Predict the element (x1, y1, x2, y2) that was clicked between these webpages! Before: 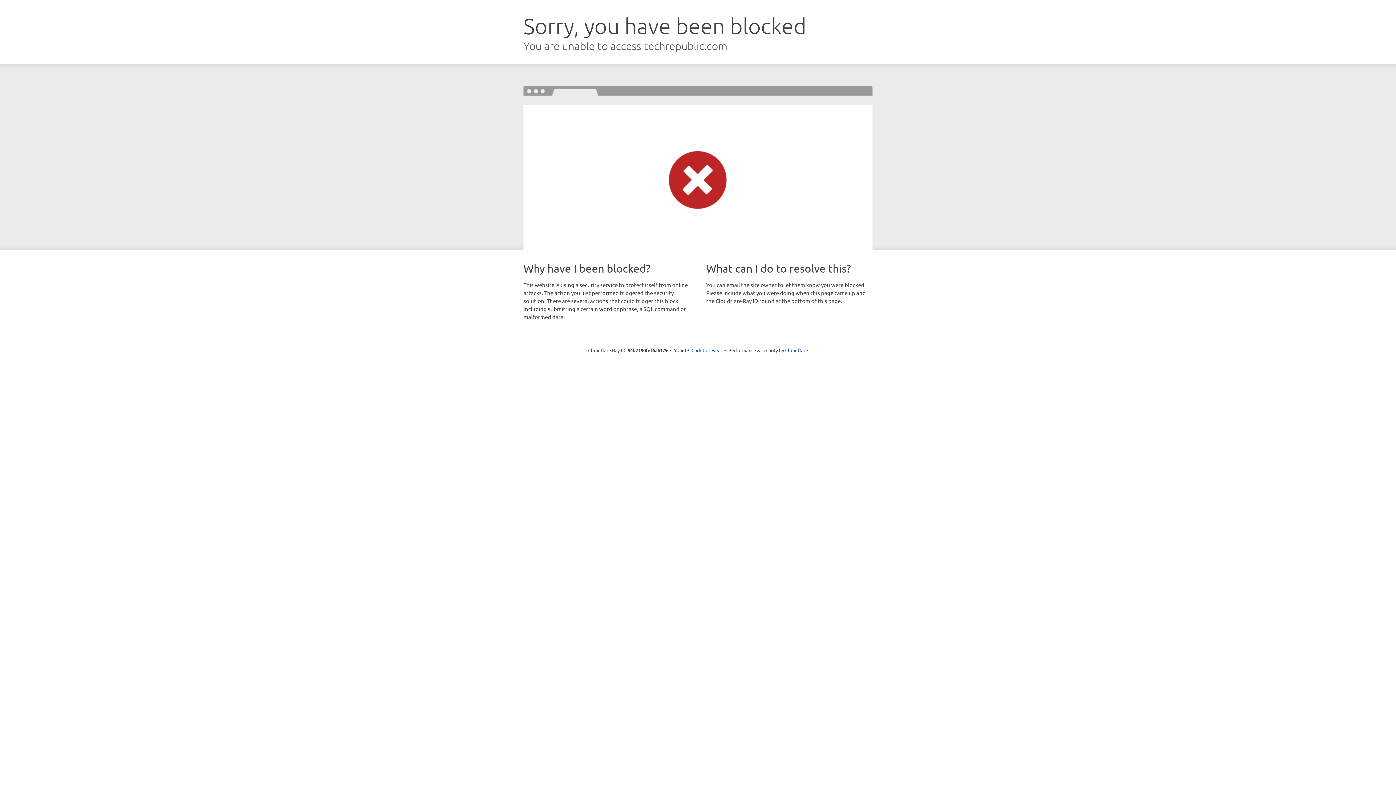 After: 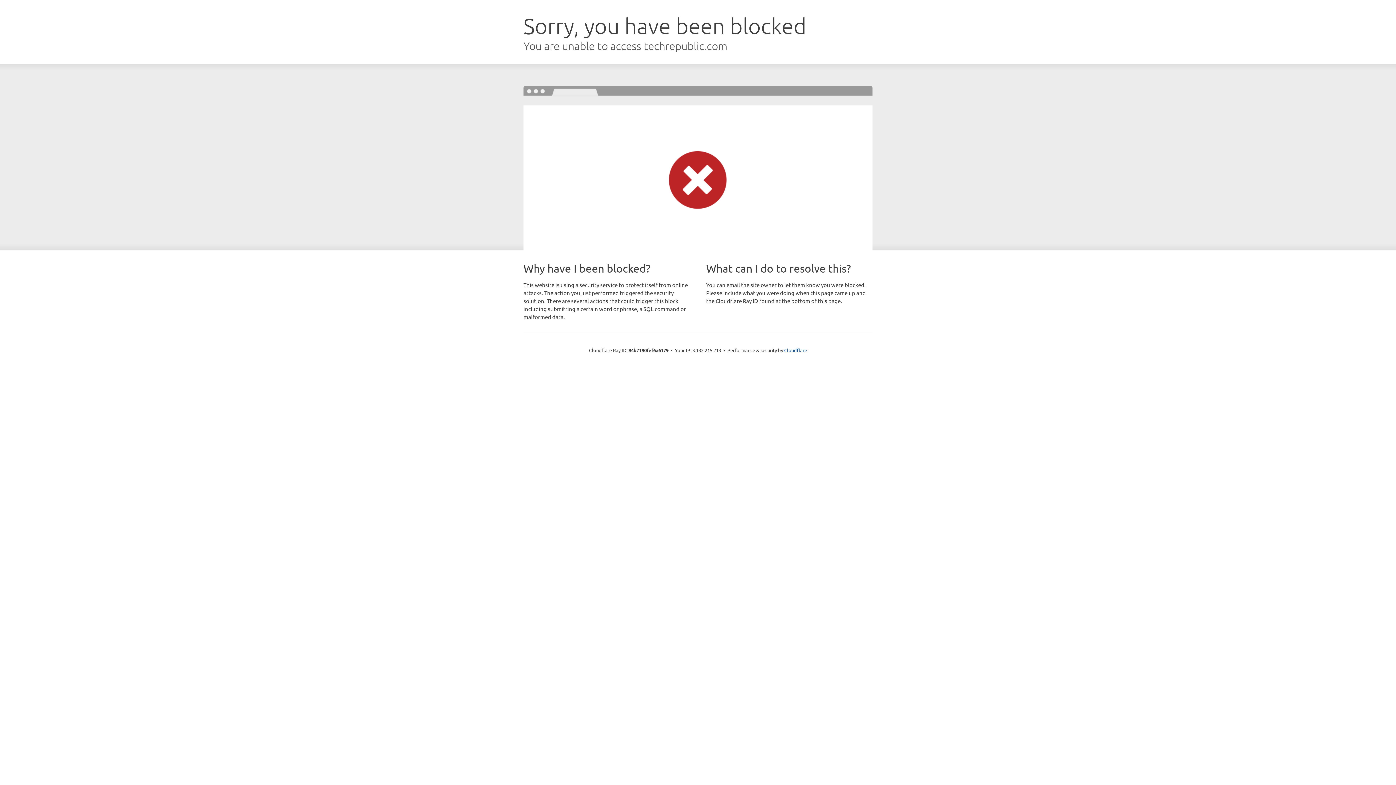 Action: label: Click to reveal bbox: (691, 346, 722, 353)